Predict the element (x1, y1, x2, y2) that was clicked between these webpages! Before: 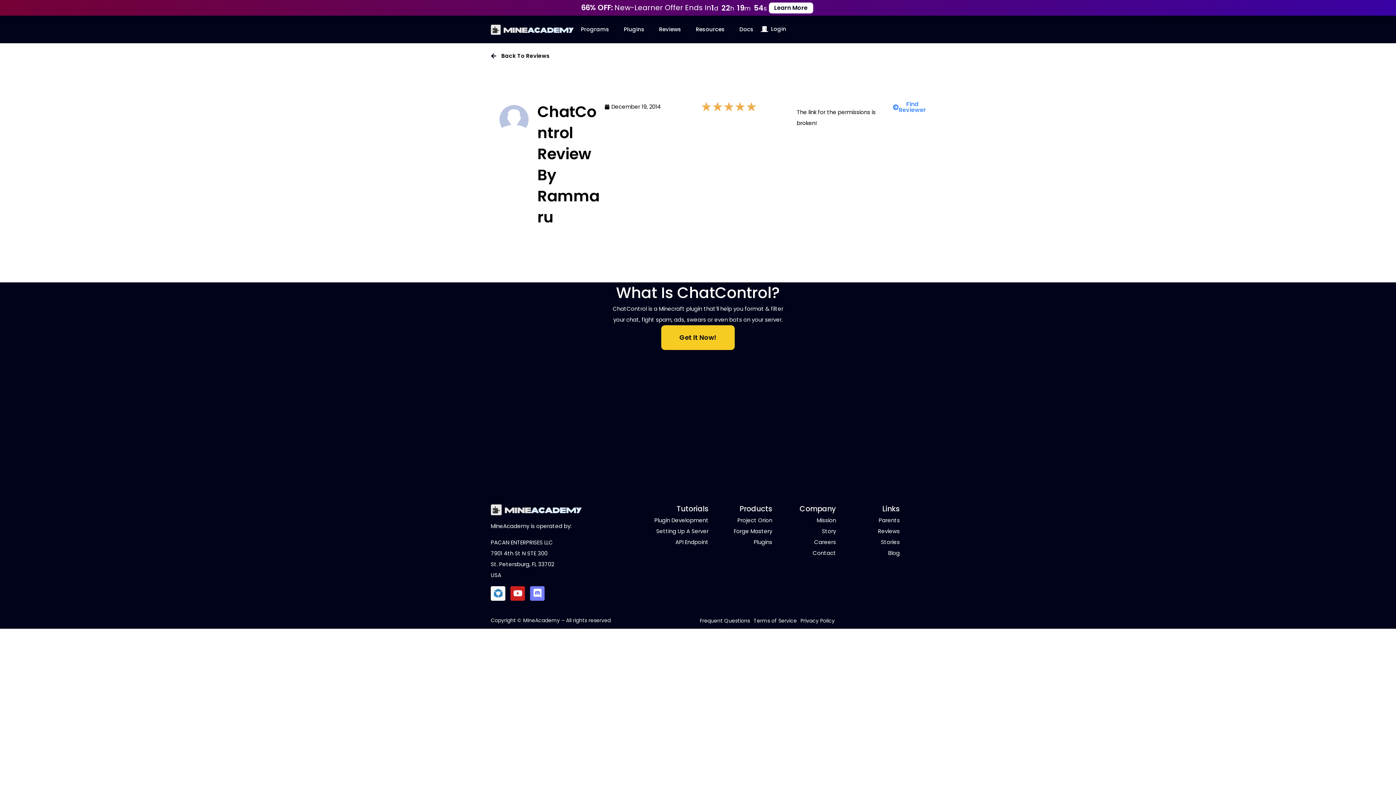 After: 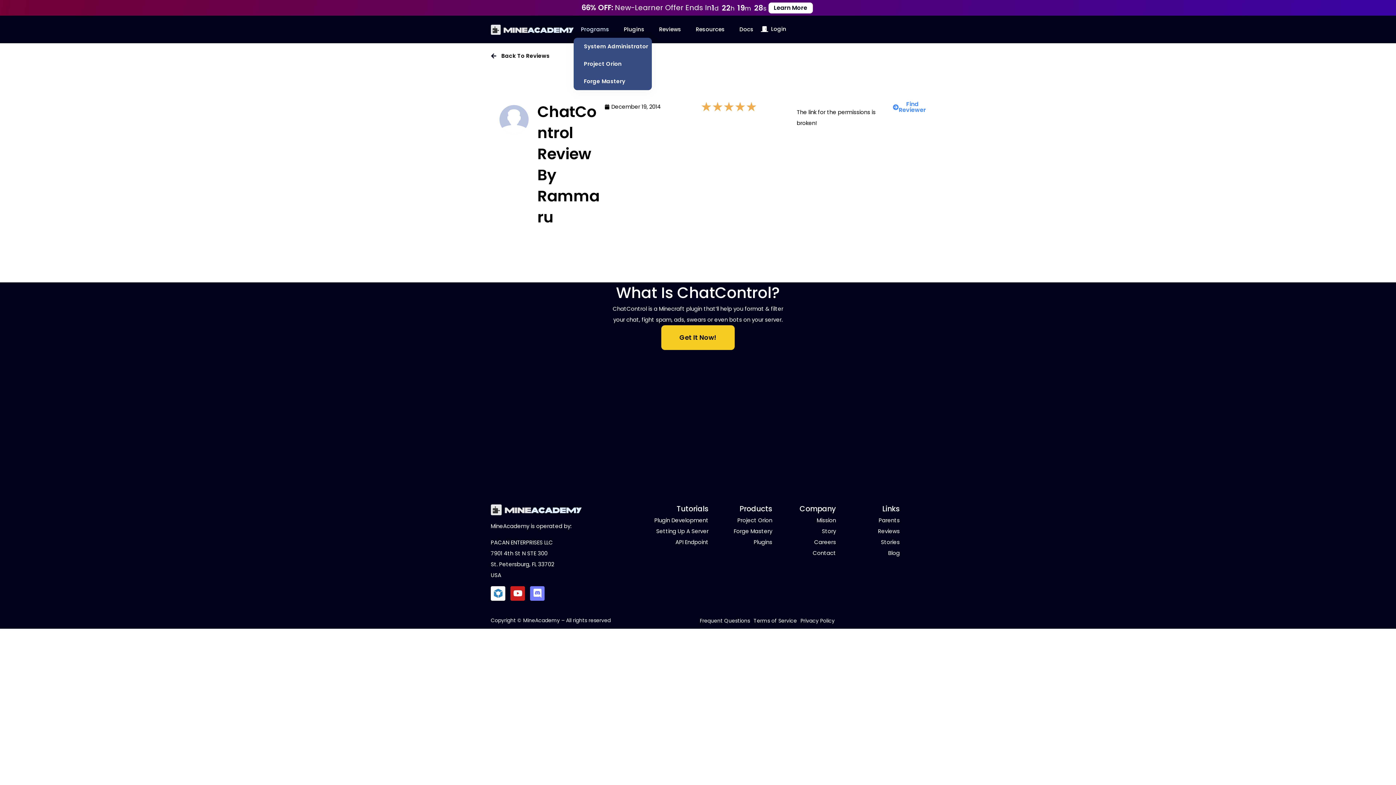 Action: bbox: (573, 21, 616, 37) label: Programs